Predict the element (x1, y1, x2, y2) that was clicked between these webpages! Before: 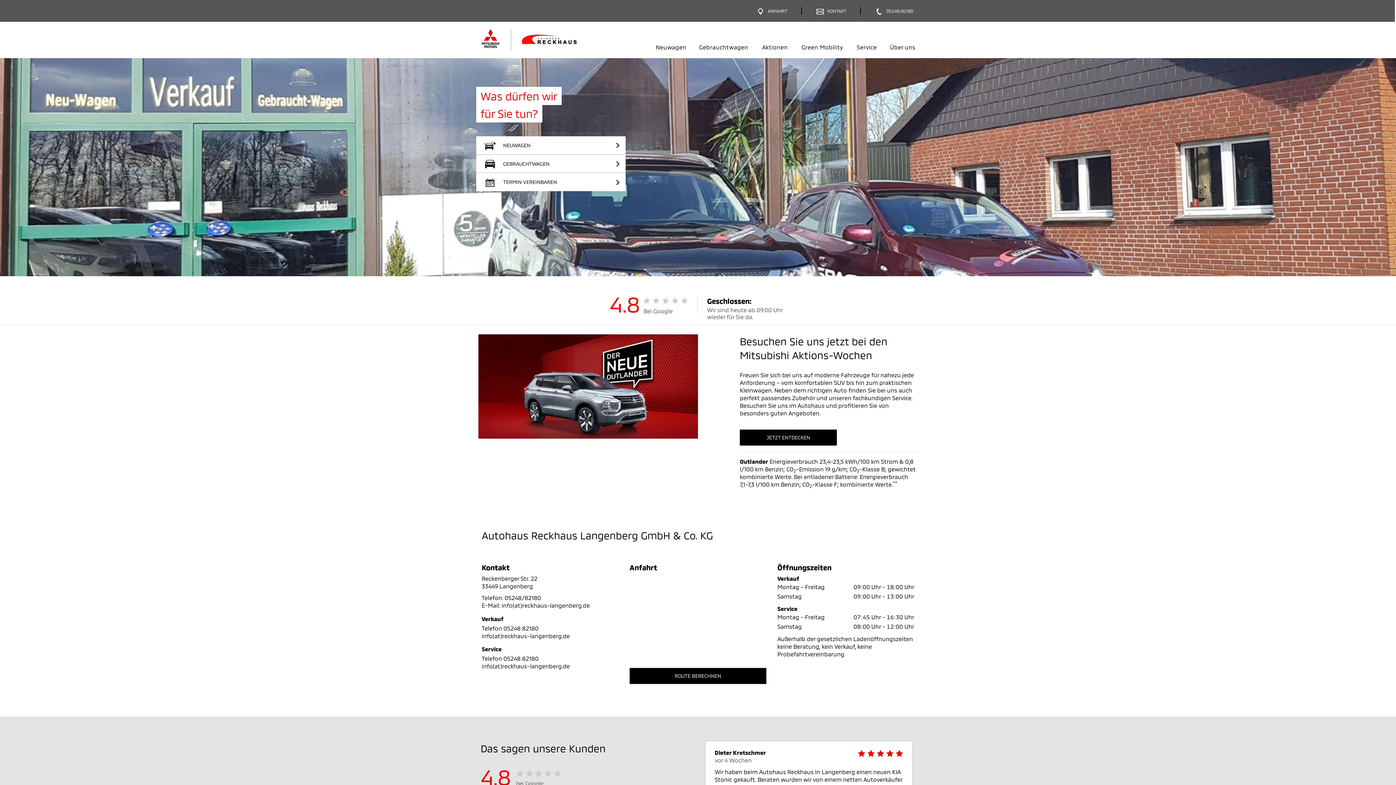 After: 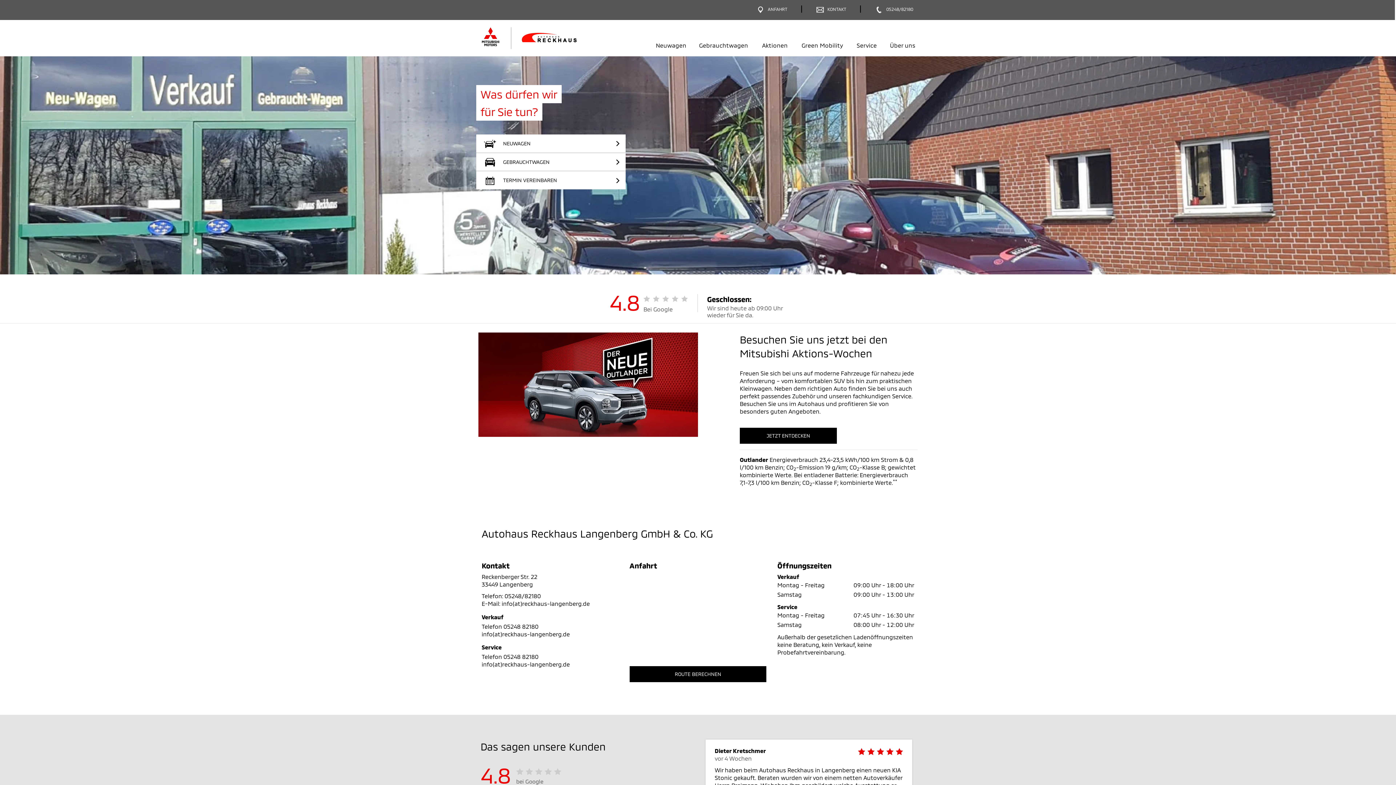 Action: label: bei Google bbox: (516, 779, 561, 787)